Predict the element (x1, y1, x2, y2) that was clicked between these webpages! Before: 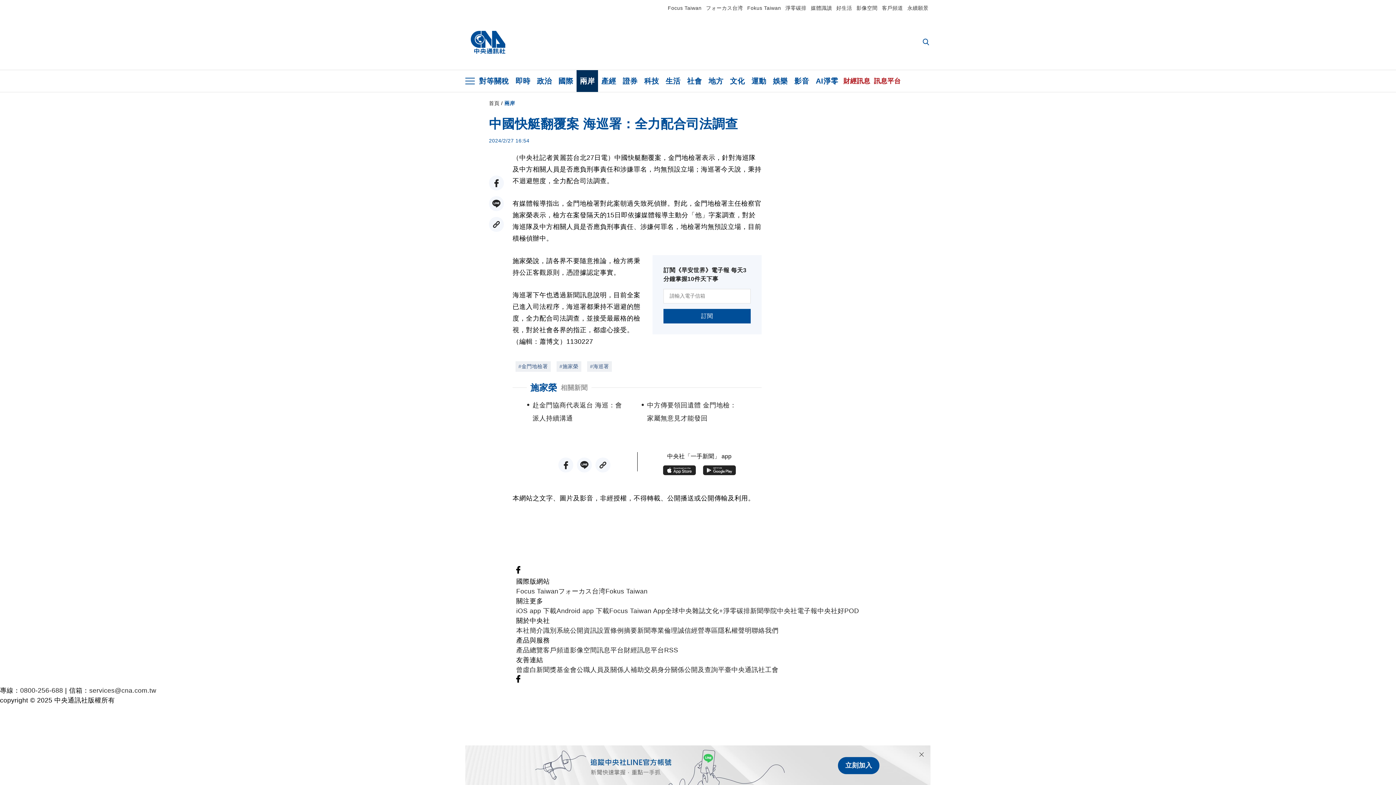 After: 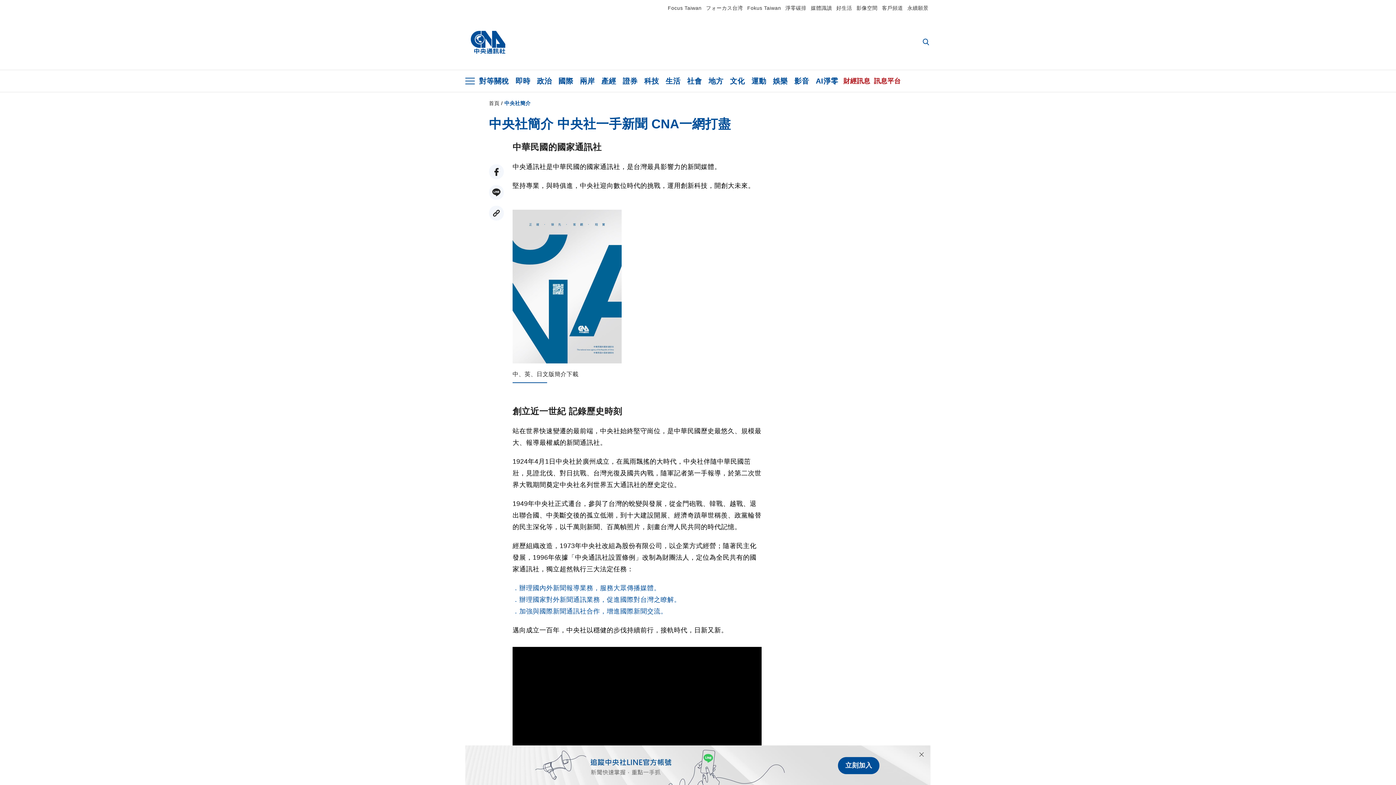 Action: bbox: (516, 627, 543, 634) label: 本社簡介